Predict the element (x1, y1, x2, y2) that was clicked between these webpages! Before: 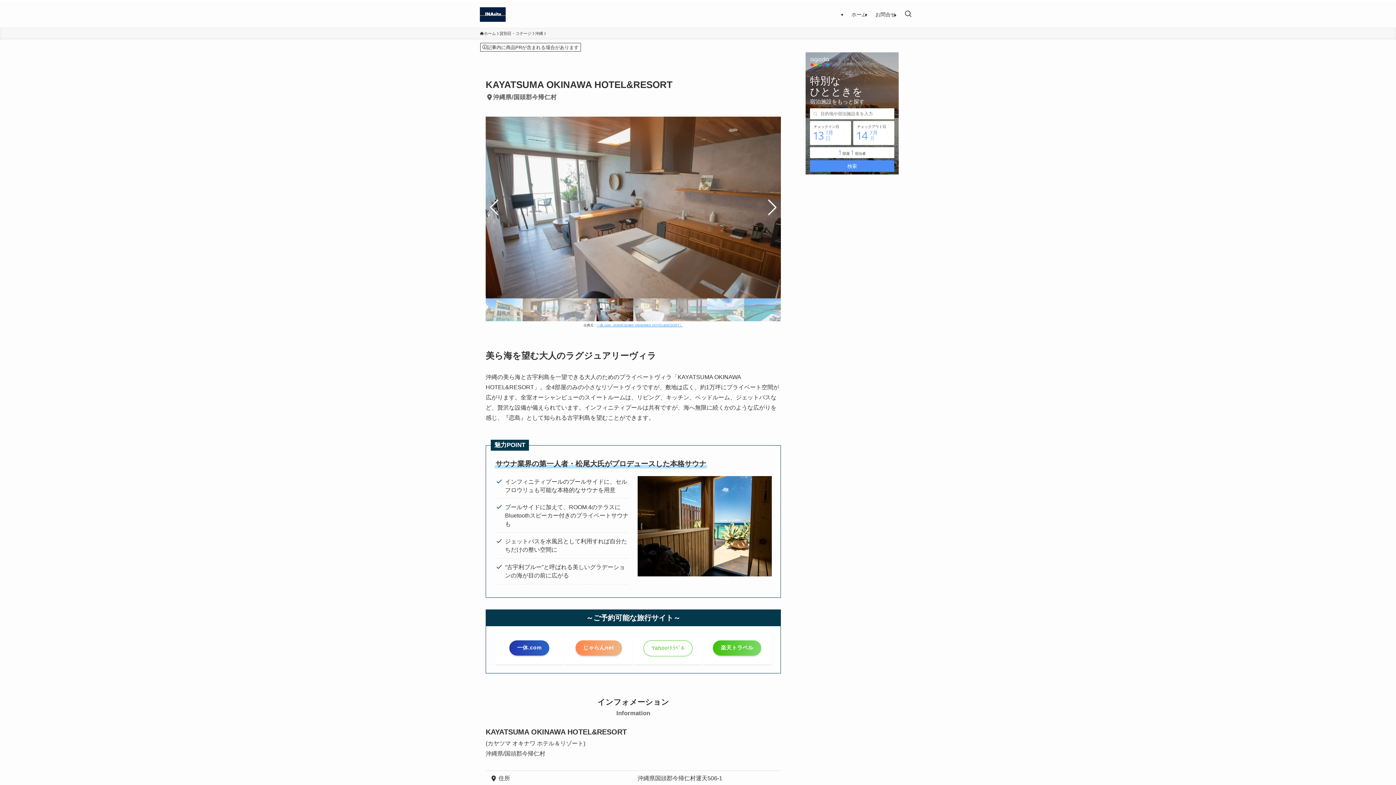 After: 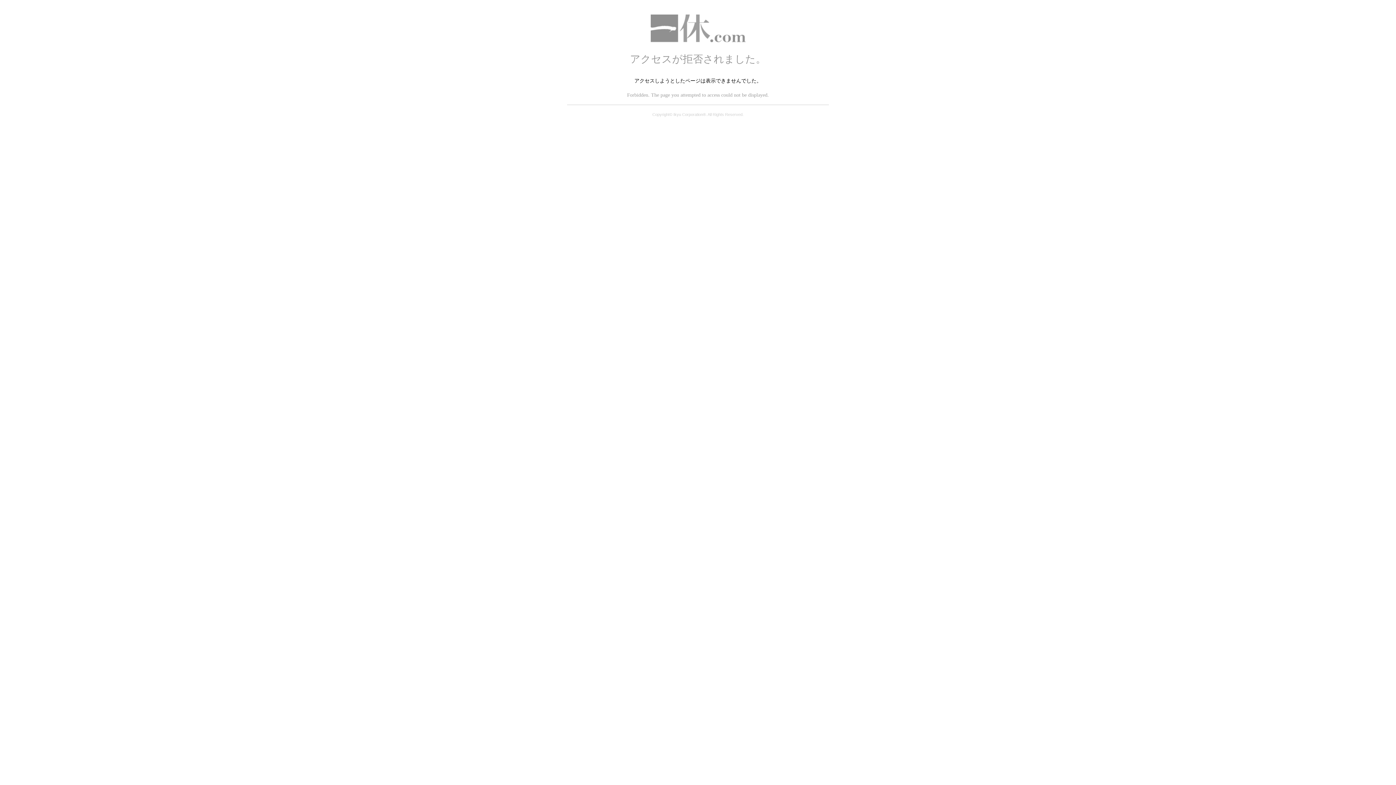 Action: bbox: (509, 640, 549, 656) label: 一休.com